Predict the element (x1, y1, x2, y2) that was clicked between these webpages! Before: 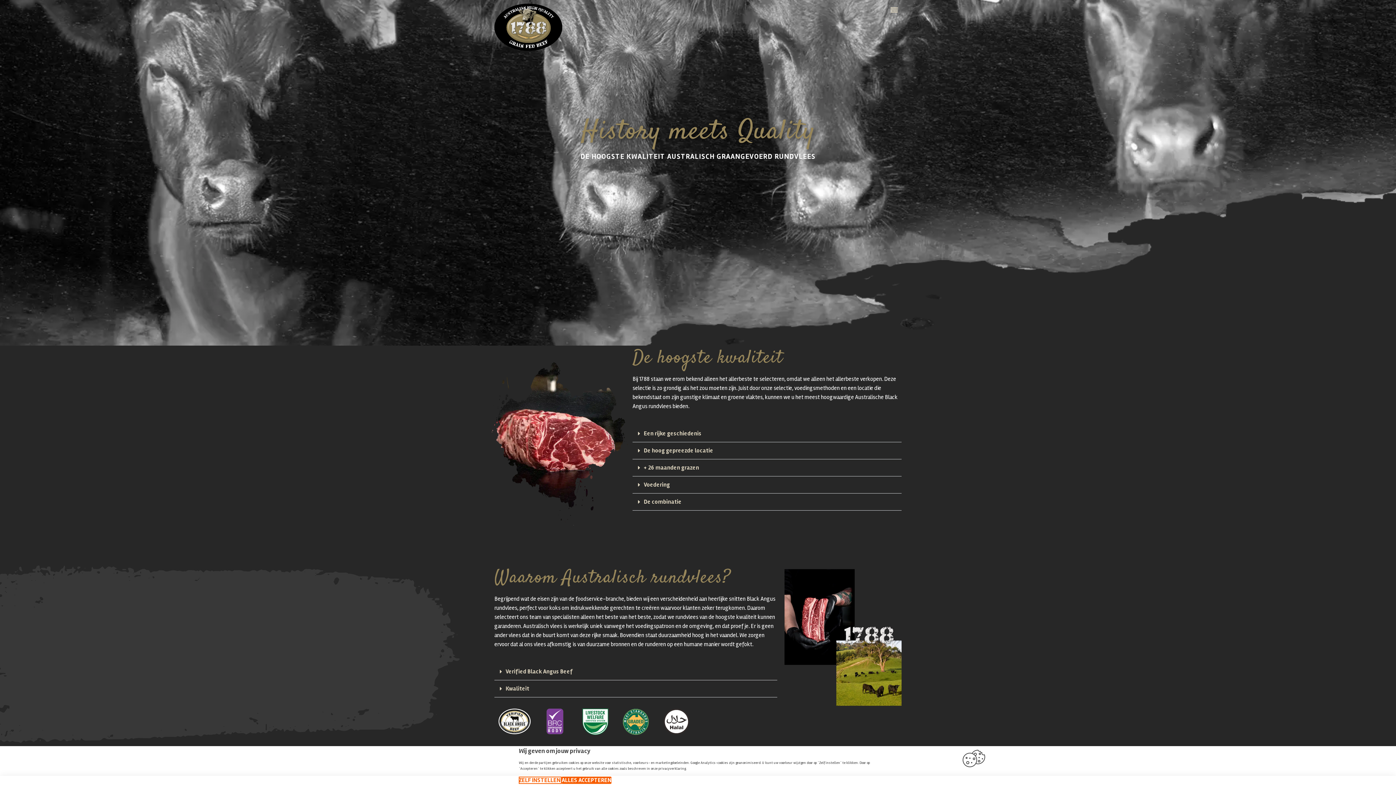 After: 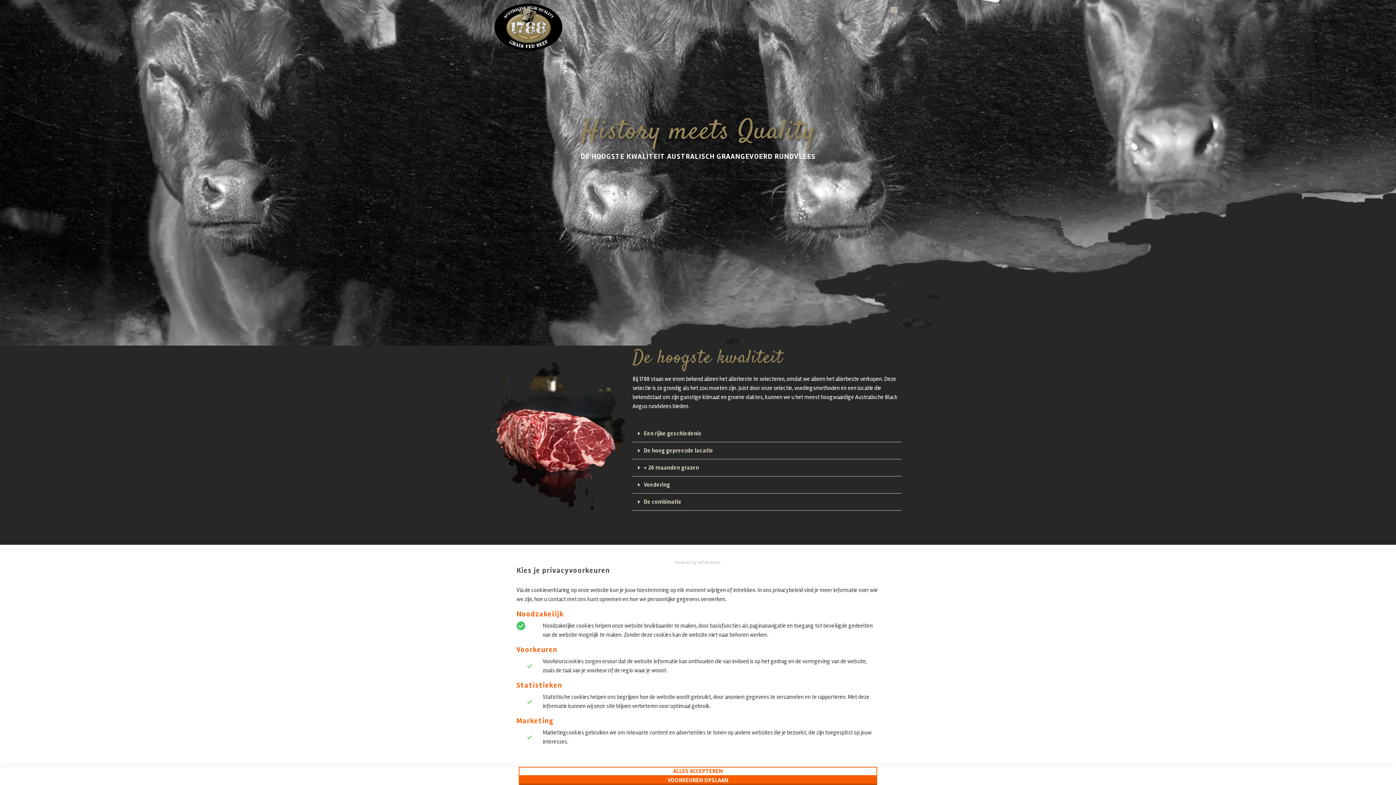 Action: label: ZELF INSTELLEN  bbox: (518, 777, 561, 784)